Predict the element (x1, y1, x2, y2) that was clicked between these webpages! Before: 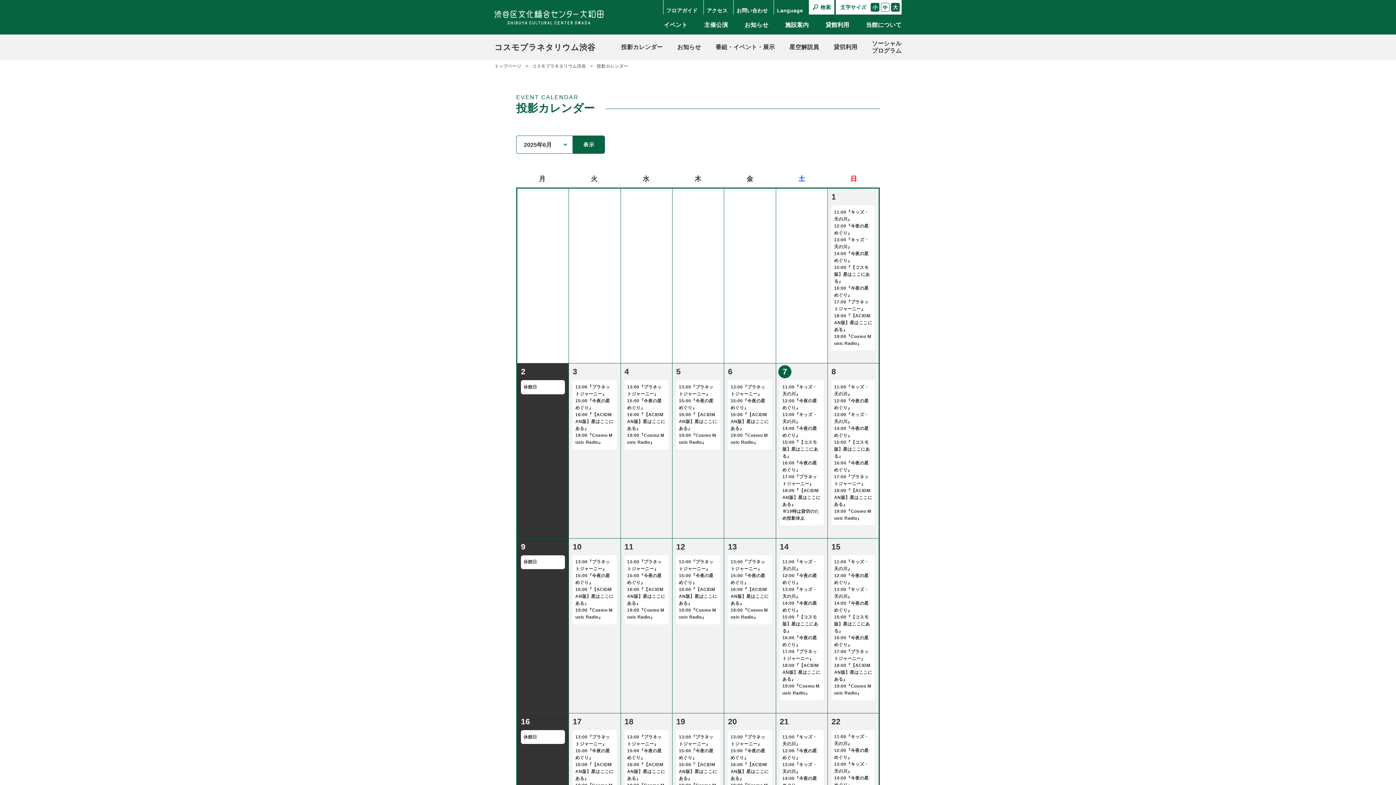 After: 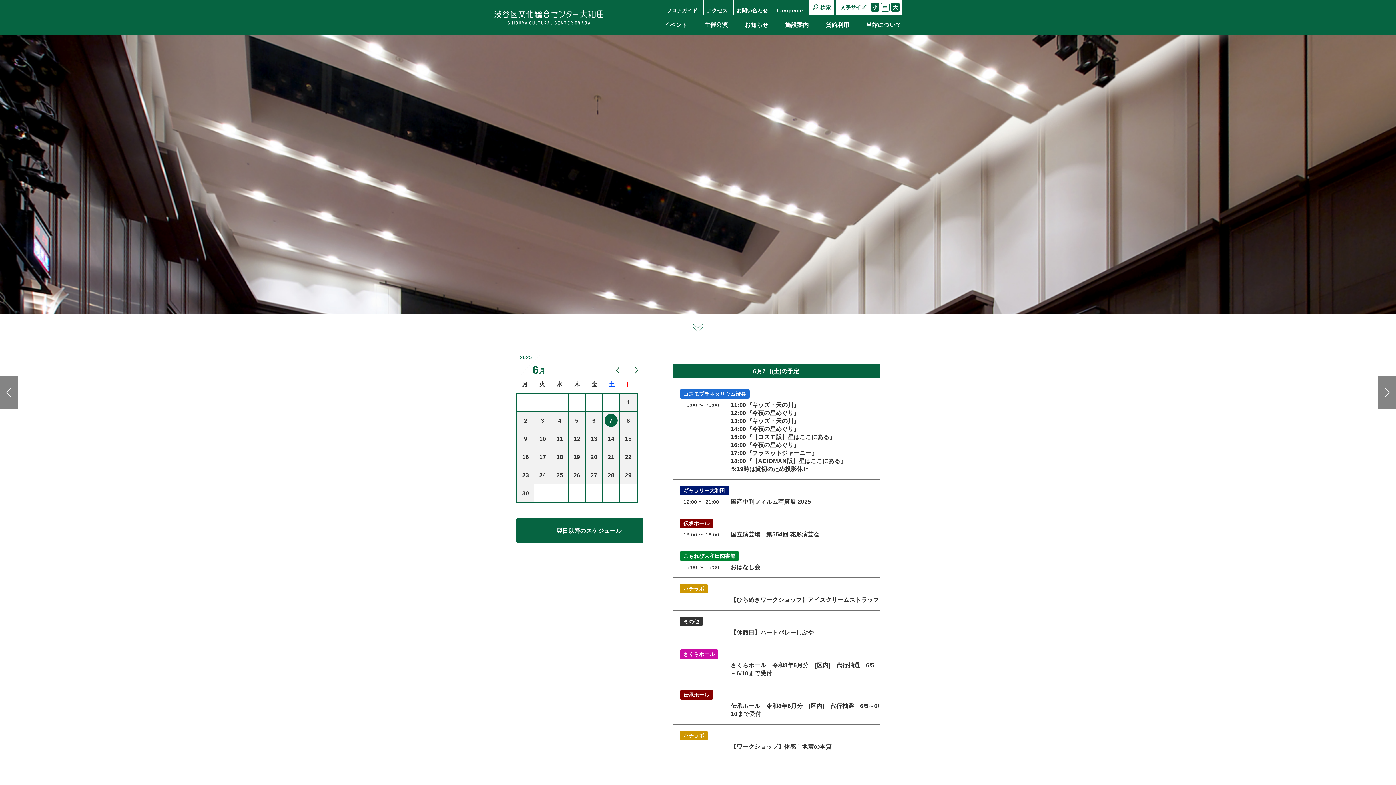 Action: bbox: (494, 10, 603, 24)